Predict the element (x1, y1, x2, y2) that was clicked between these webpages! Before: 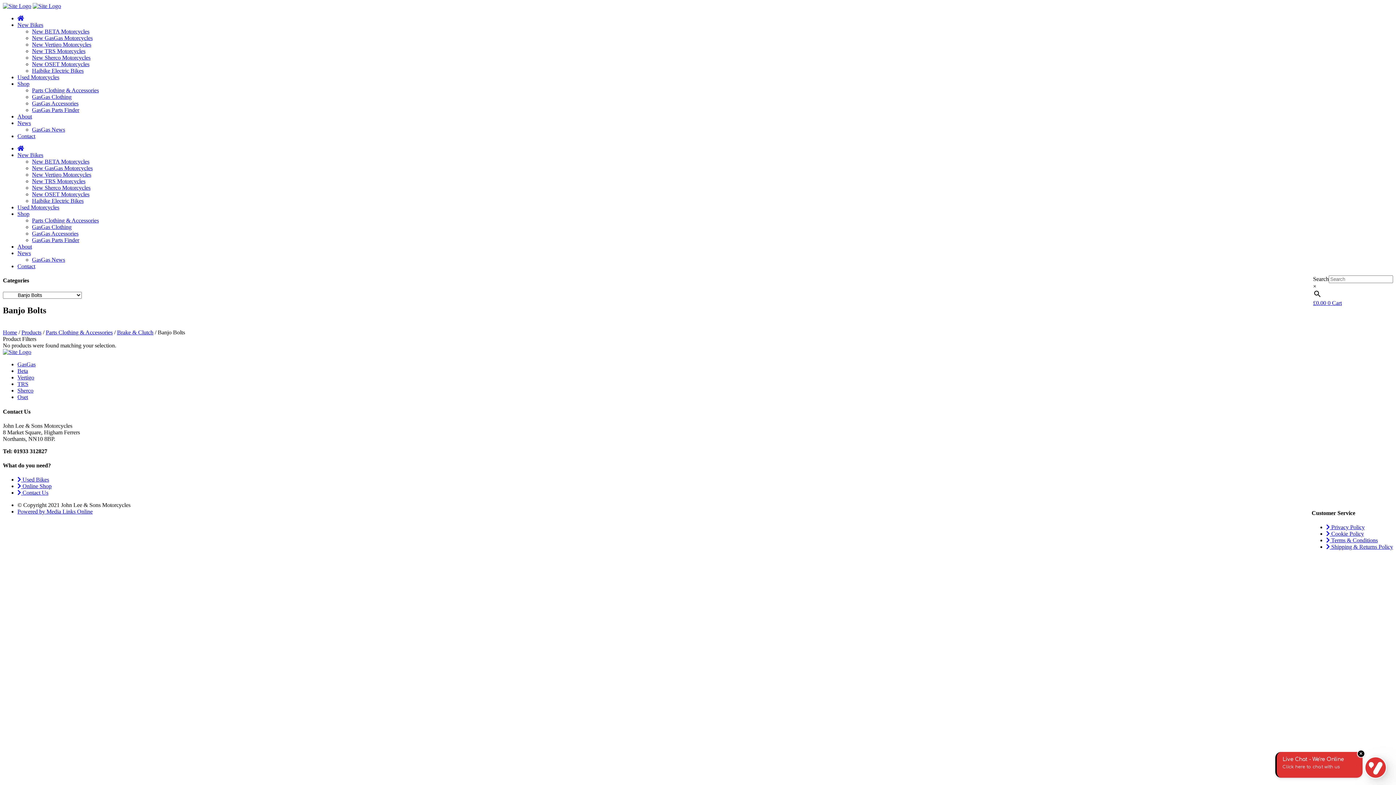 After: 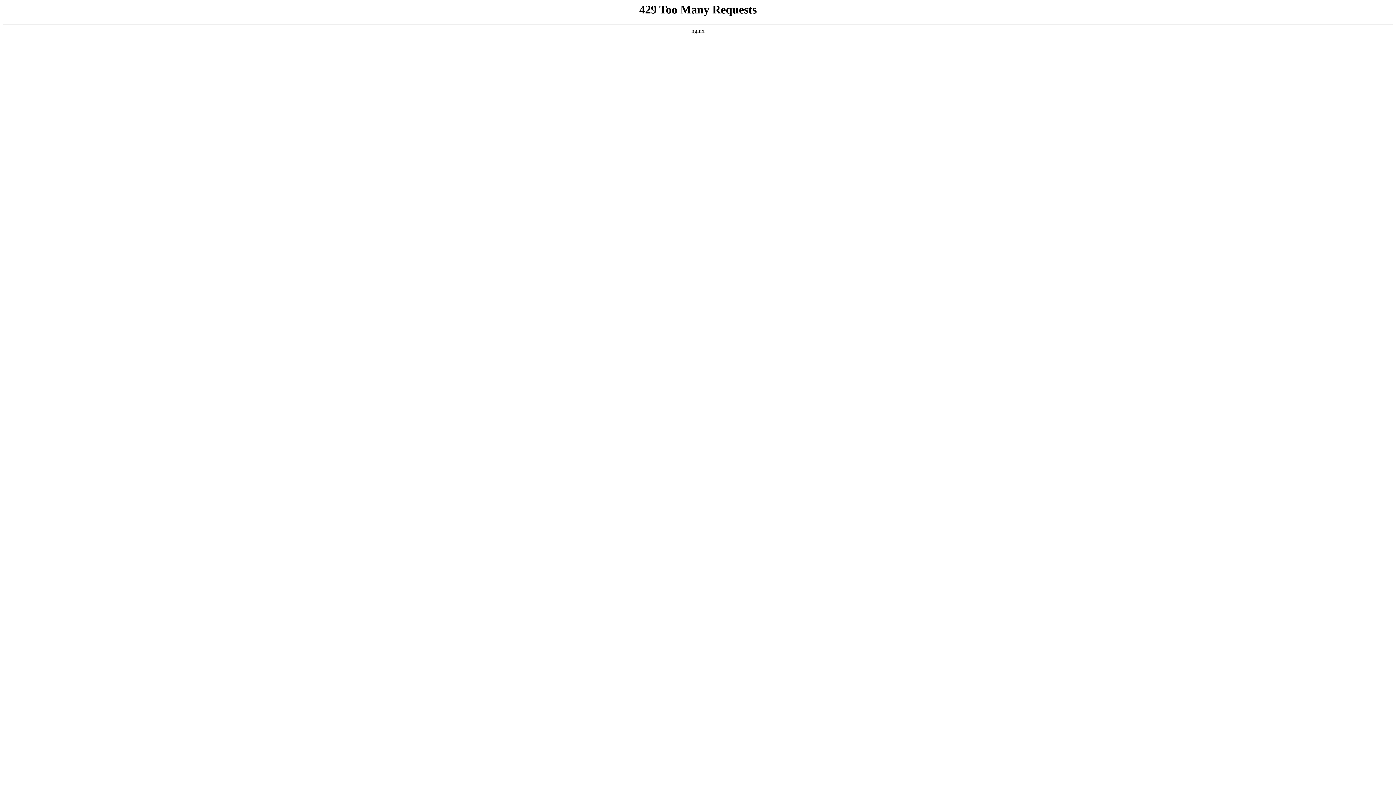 Action: bbox: (32, 34, 92, 41) label: New GasGas Motorcycles